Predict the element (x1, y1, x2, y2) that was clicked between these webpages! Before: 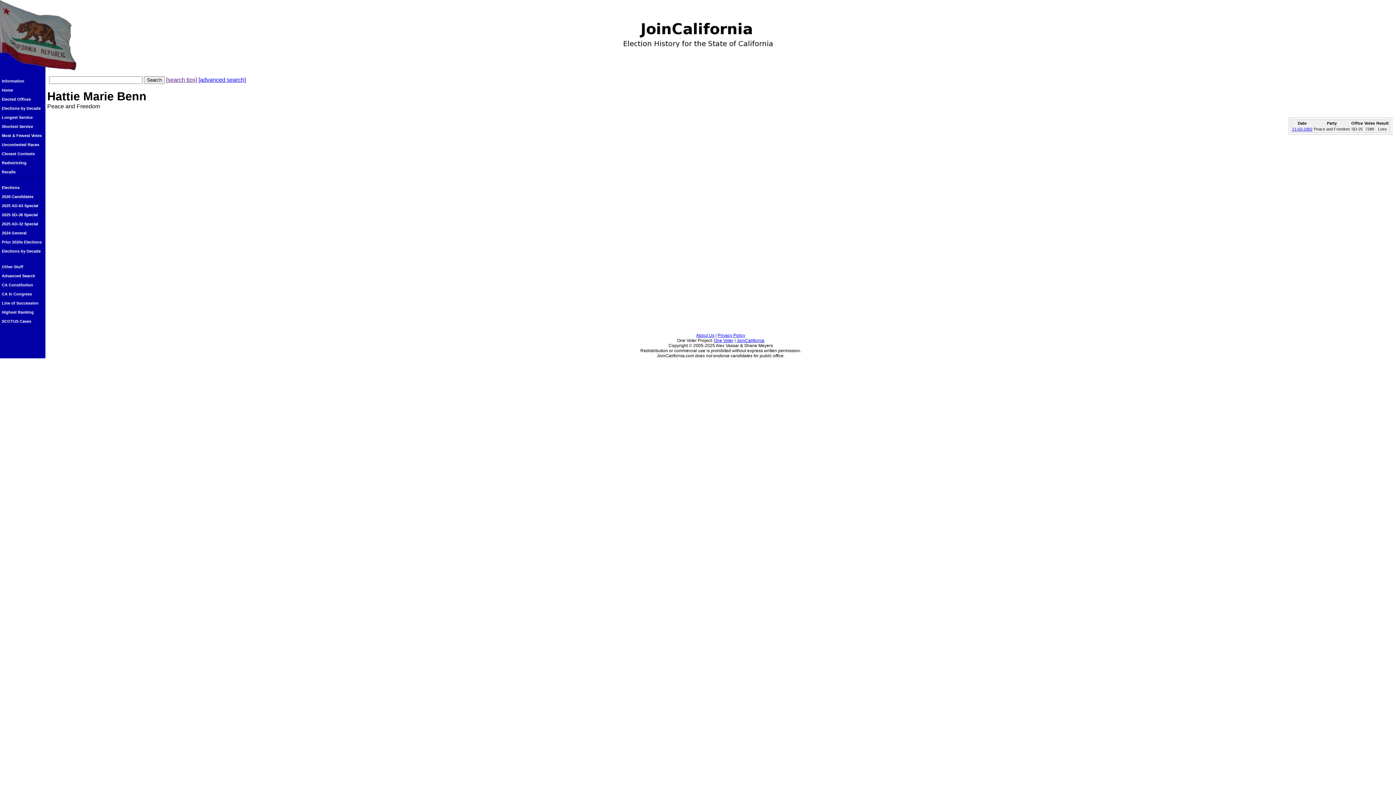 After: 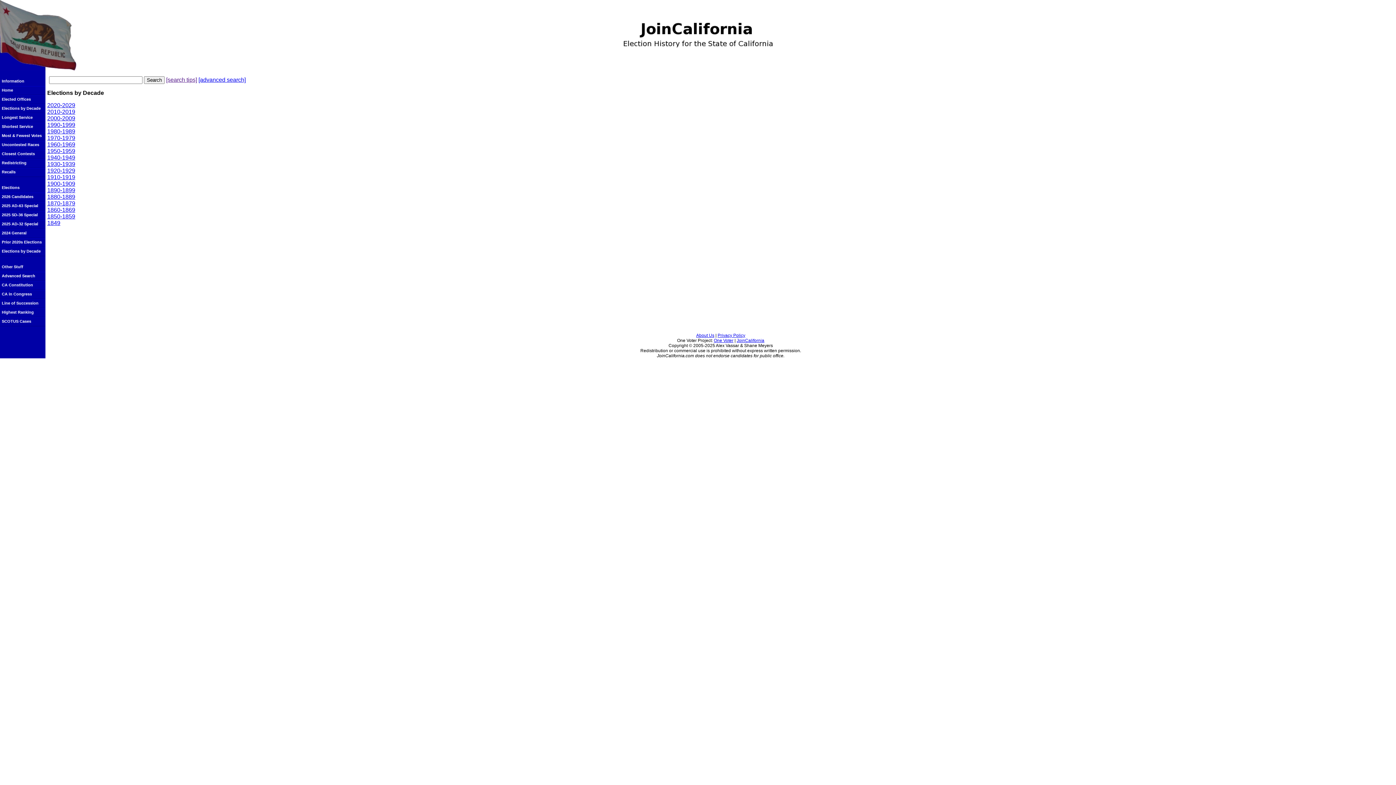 Action: label: Elections by Decade bbox: (0, 247, 45, 256)